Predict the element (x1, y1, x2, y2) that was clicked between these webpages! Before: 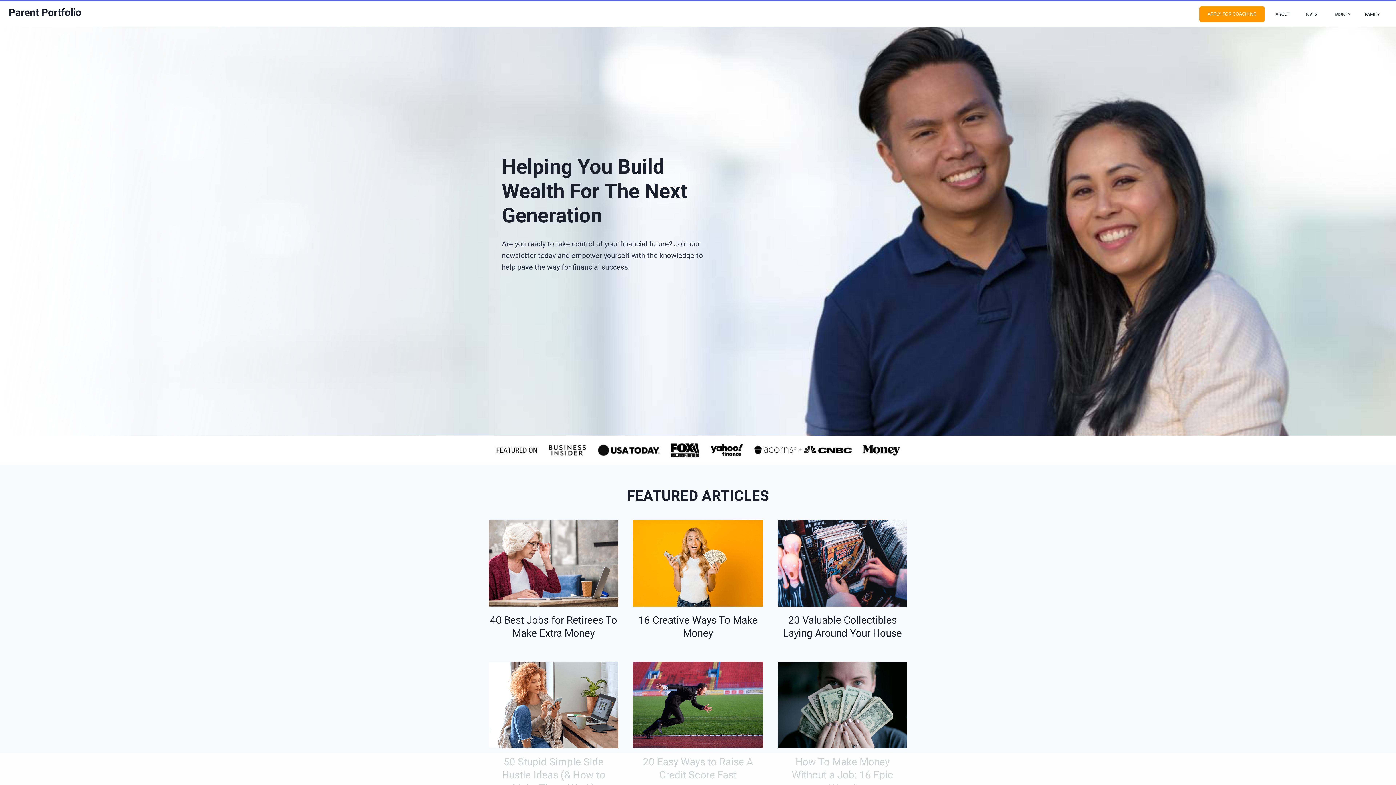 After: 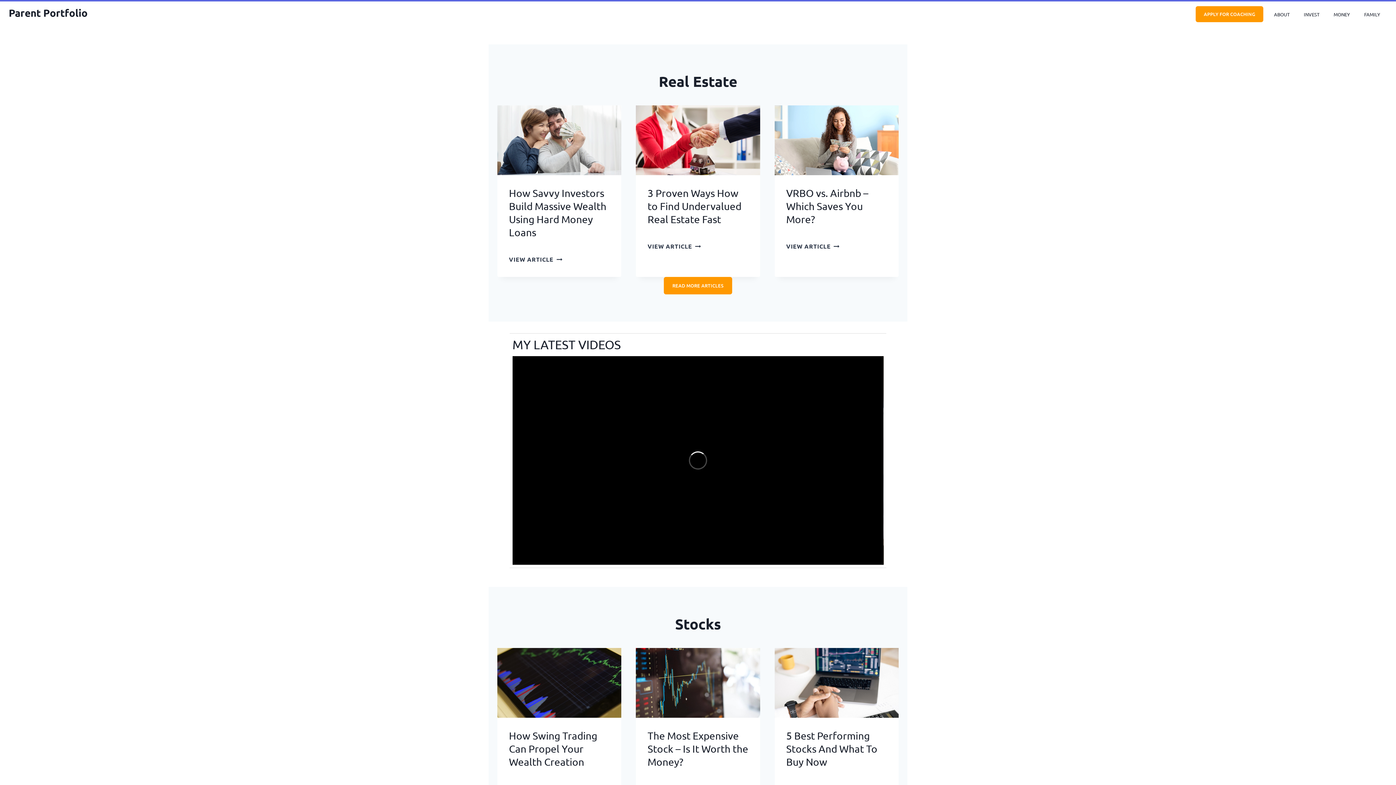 Action: label: INVEST bbox: (1297, 7, 1328, 21)